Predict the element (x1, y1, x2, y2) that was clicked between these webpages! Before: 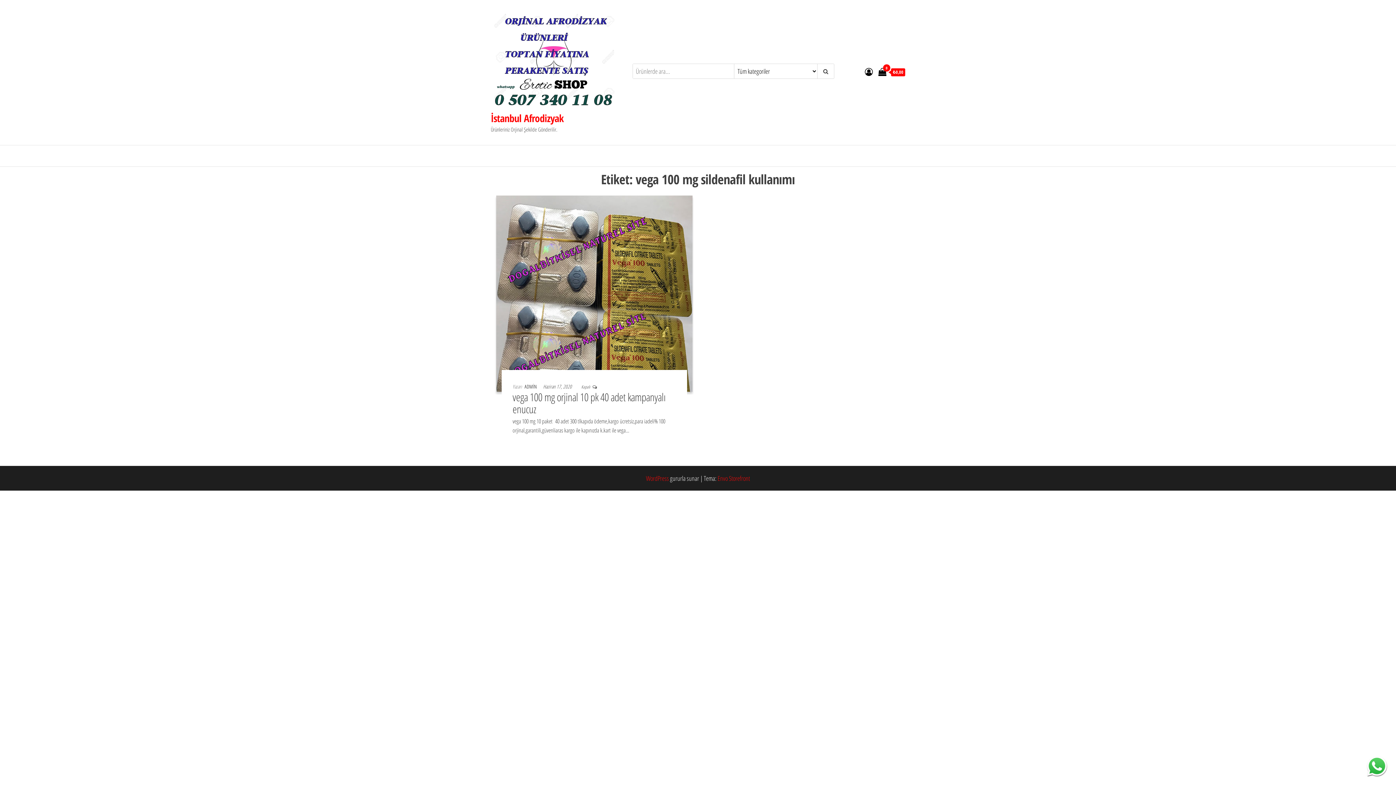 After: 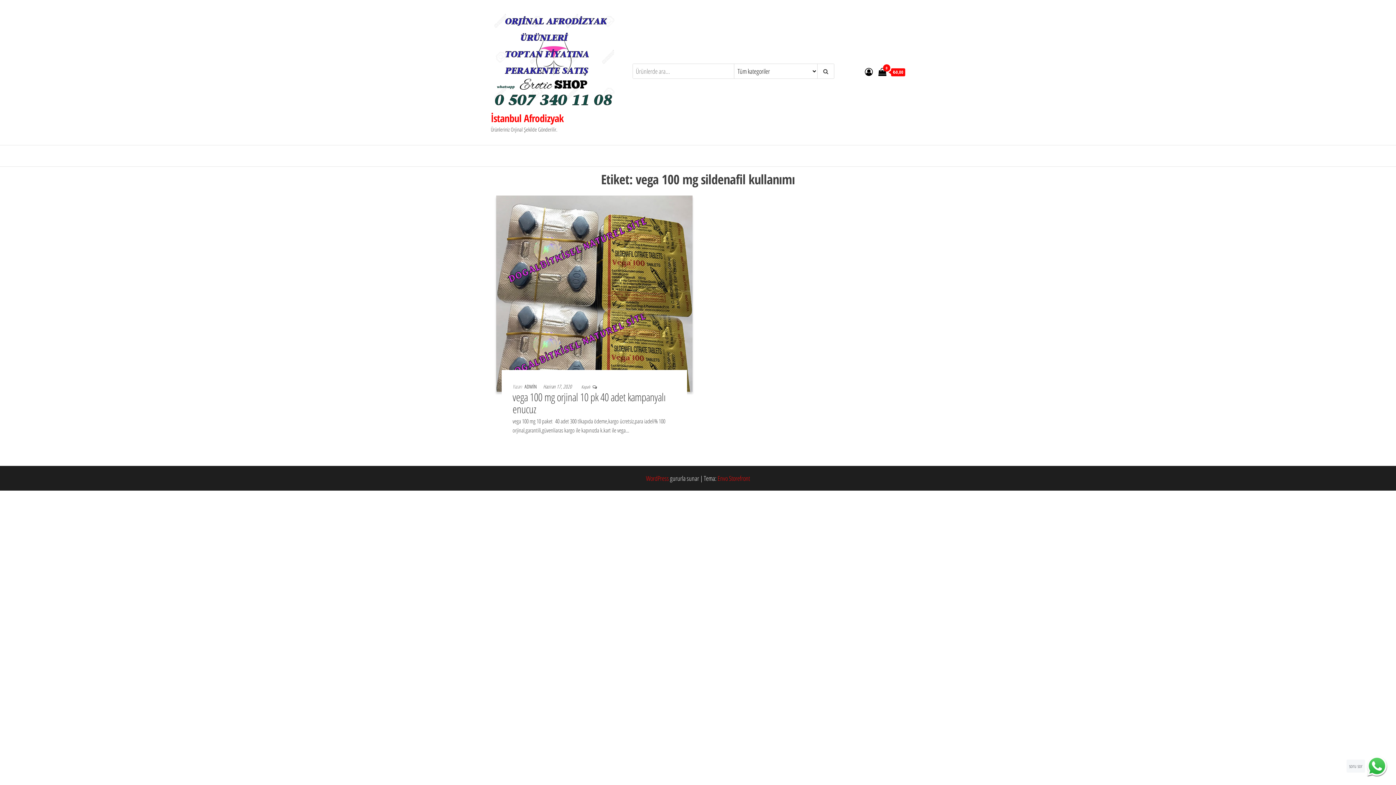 Action: bbox: (1365, 754, 1389, 778)